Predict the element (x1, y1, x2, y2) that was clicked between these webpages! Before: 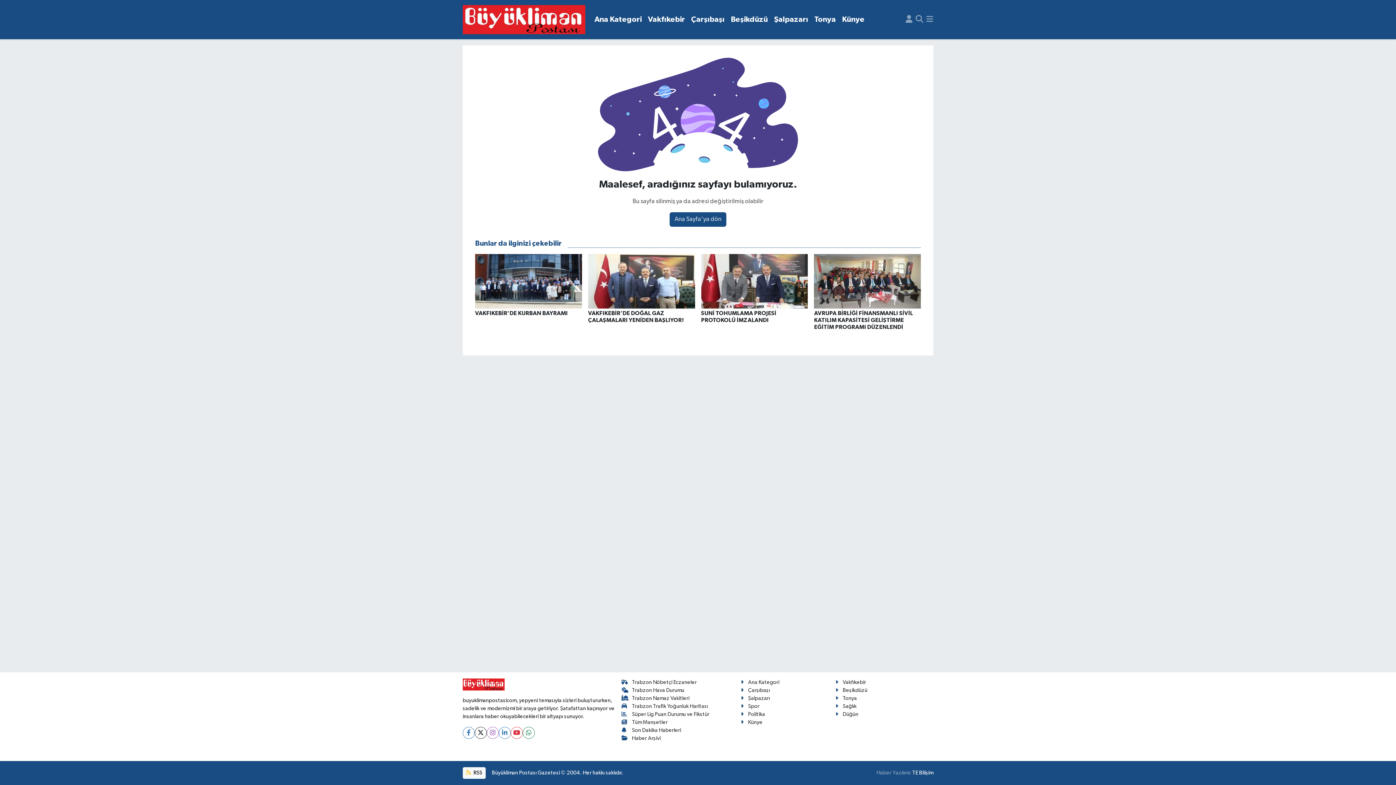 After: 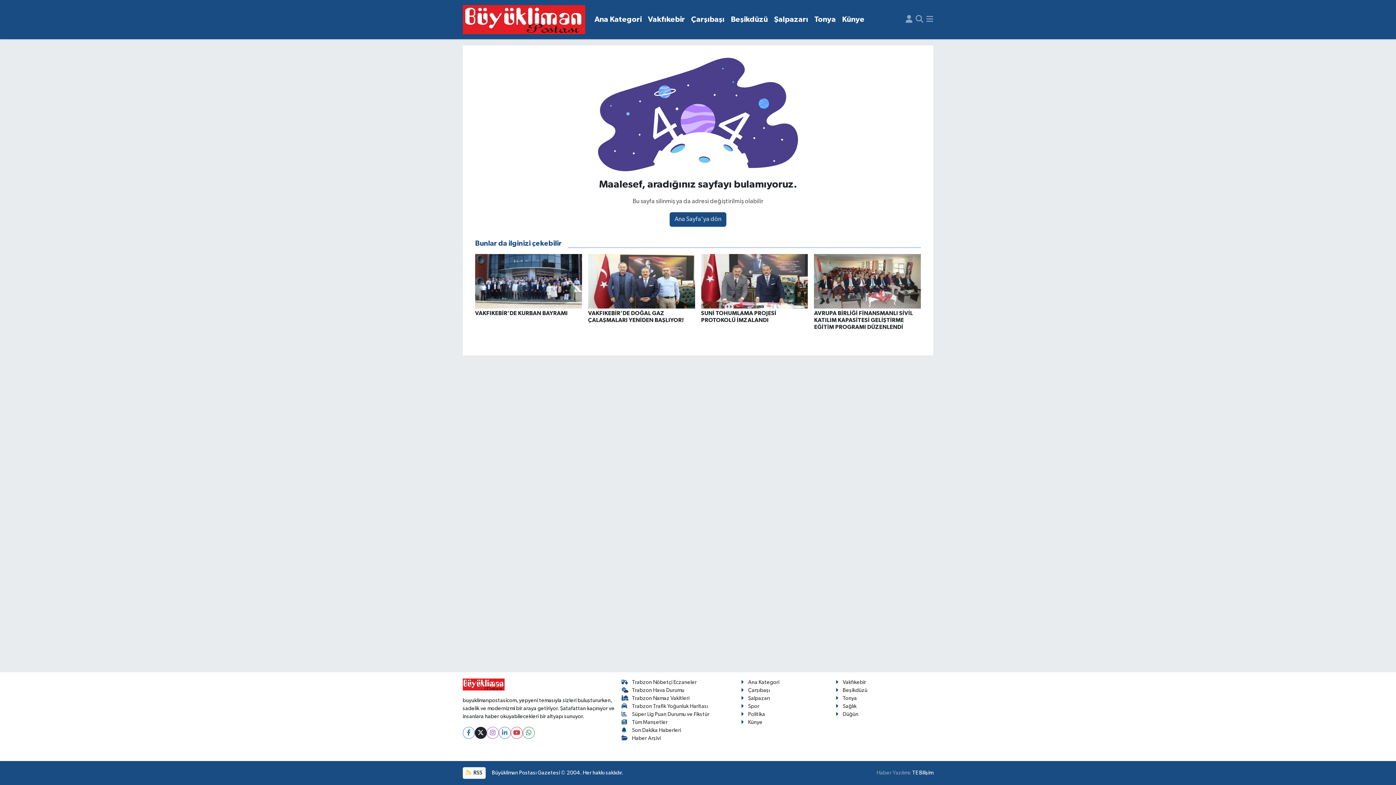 Action: bbox: (474, 727, 486, 739)